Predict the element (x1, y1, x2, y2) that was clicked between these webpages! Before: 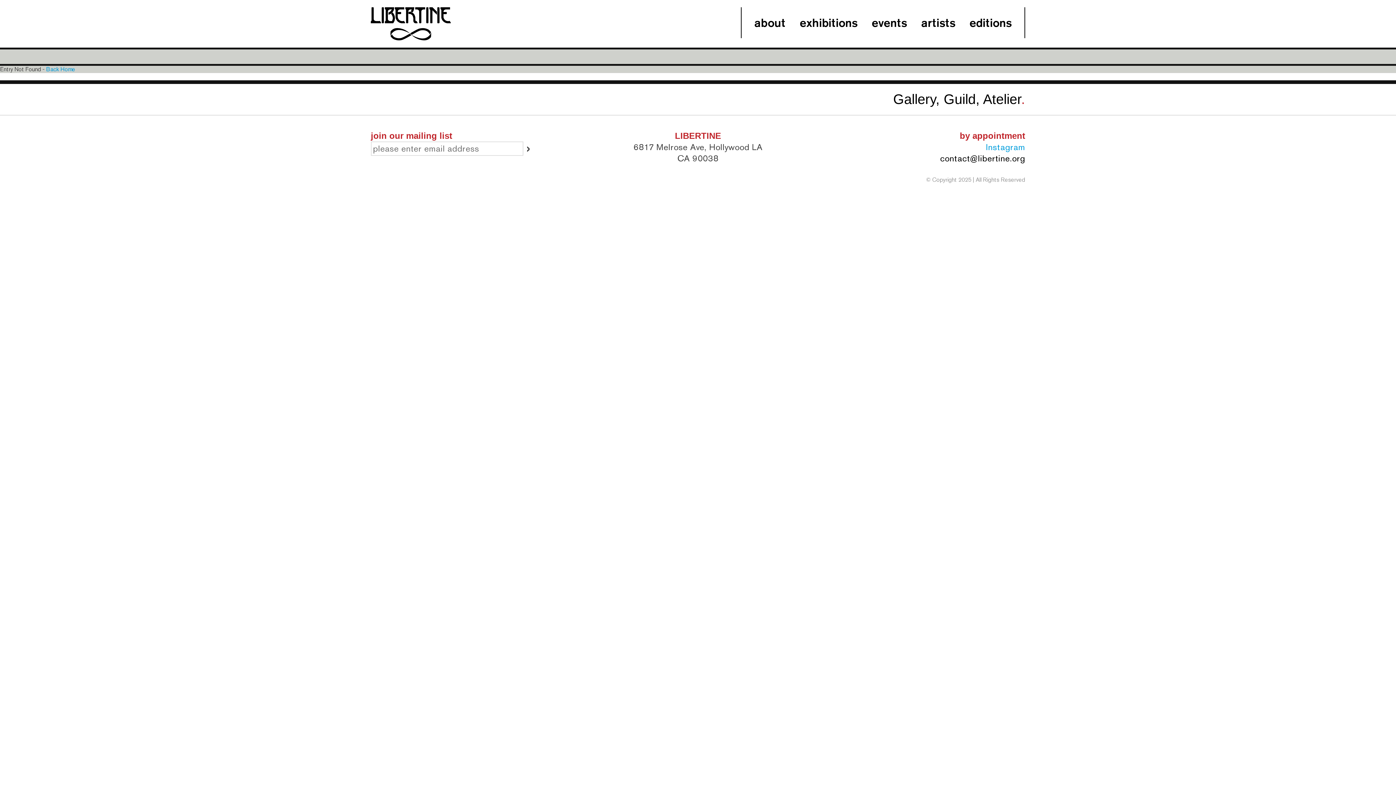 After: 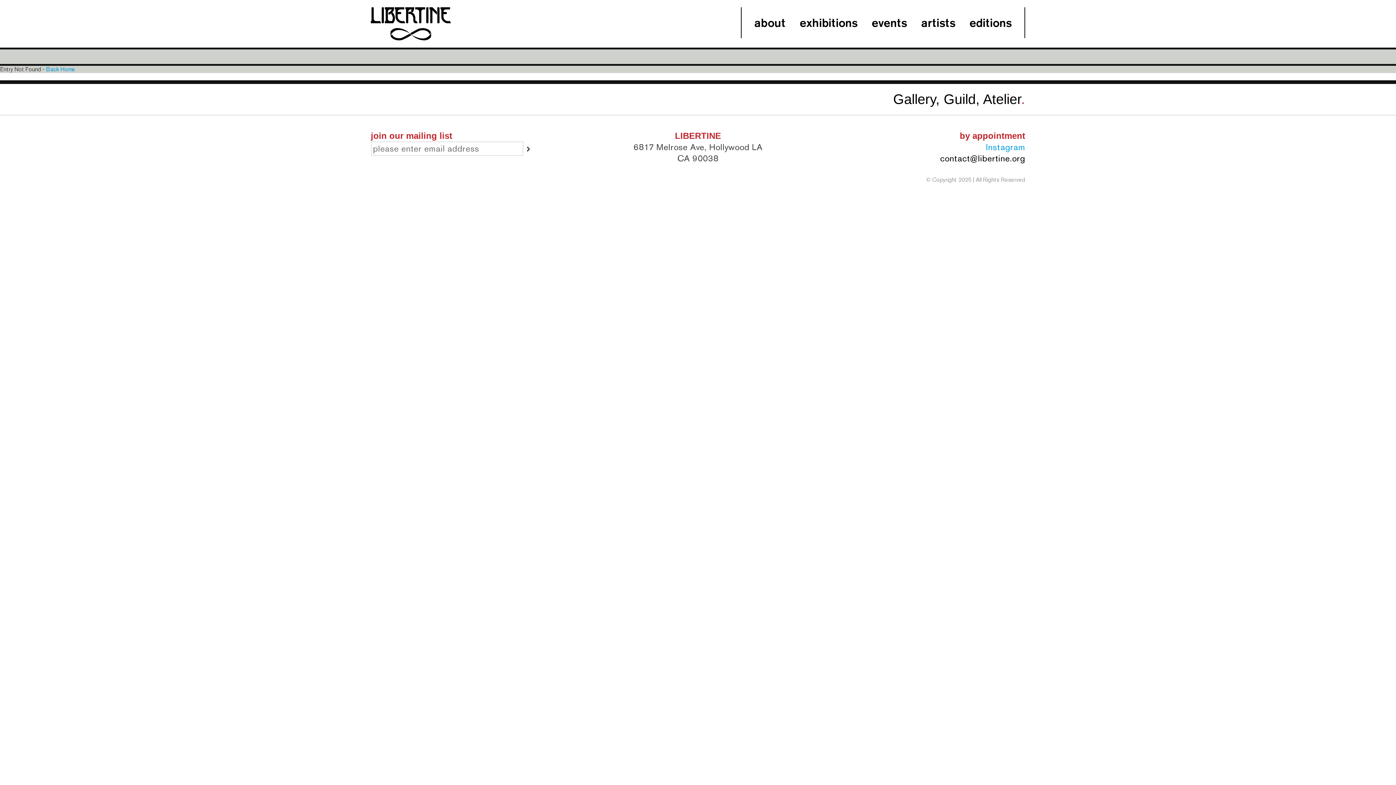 Action: bbox: (940, 153, 1025, 163) label: contact@libertine.org